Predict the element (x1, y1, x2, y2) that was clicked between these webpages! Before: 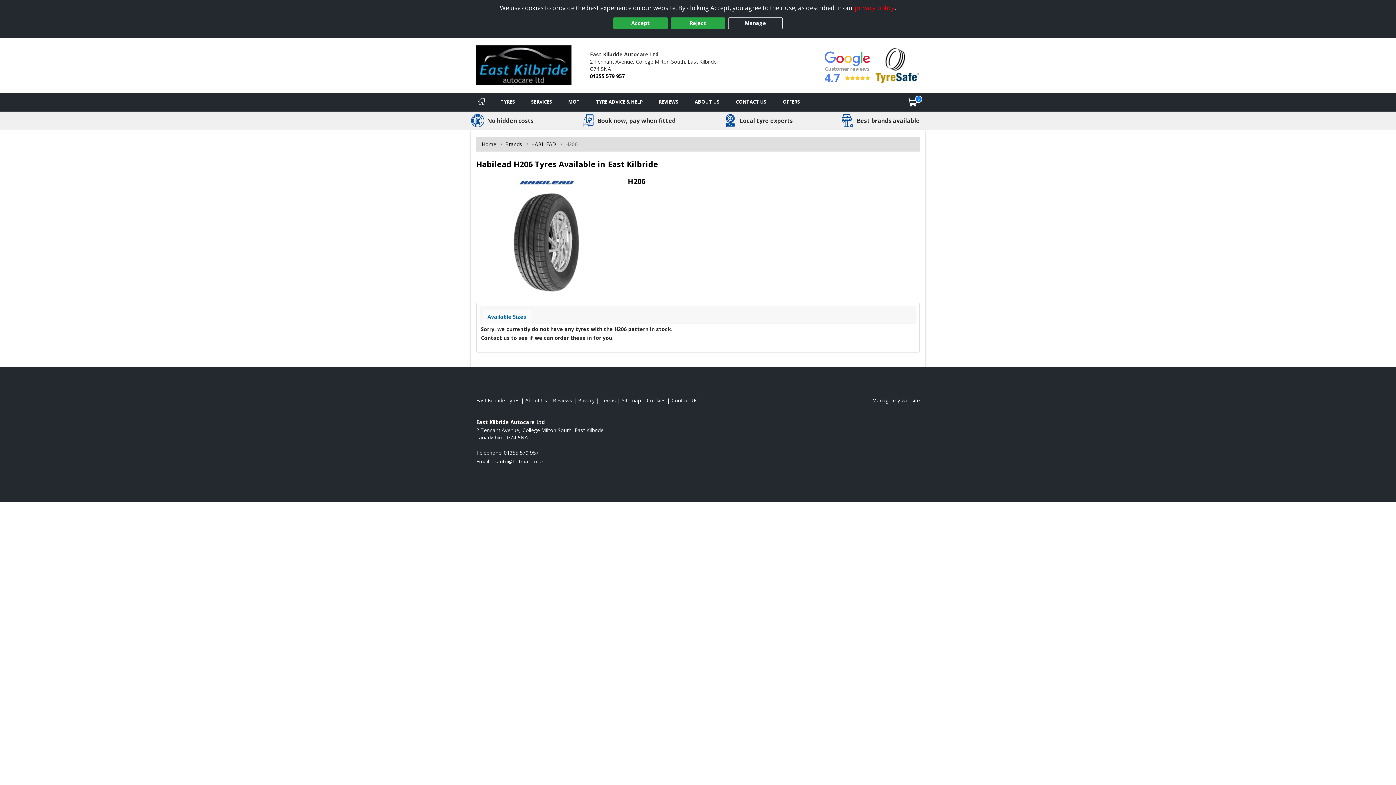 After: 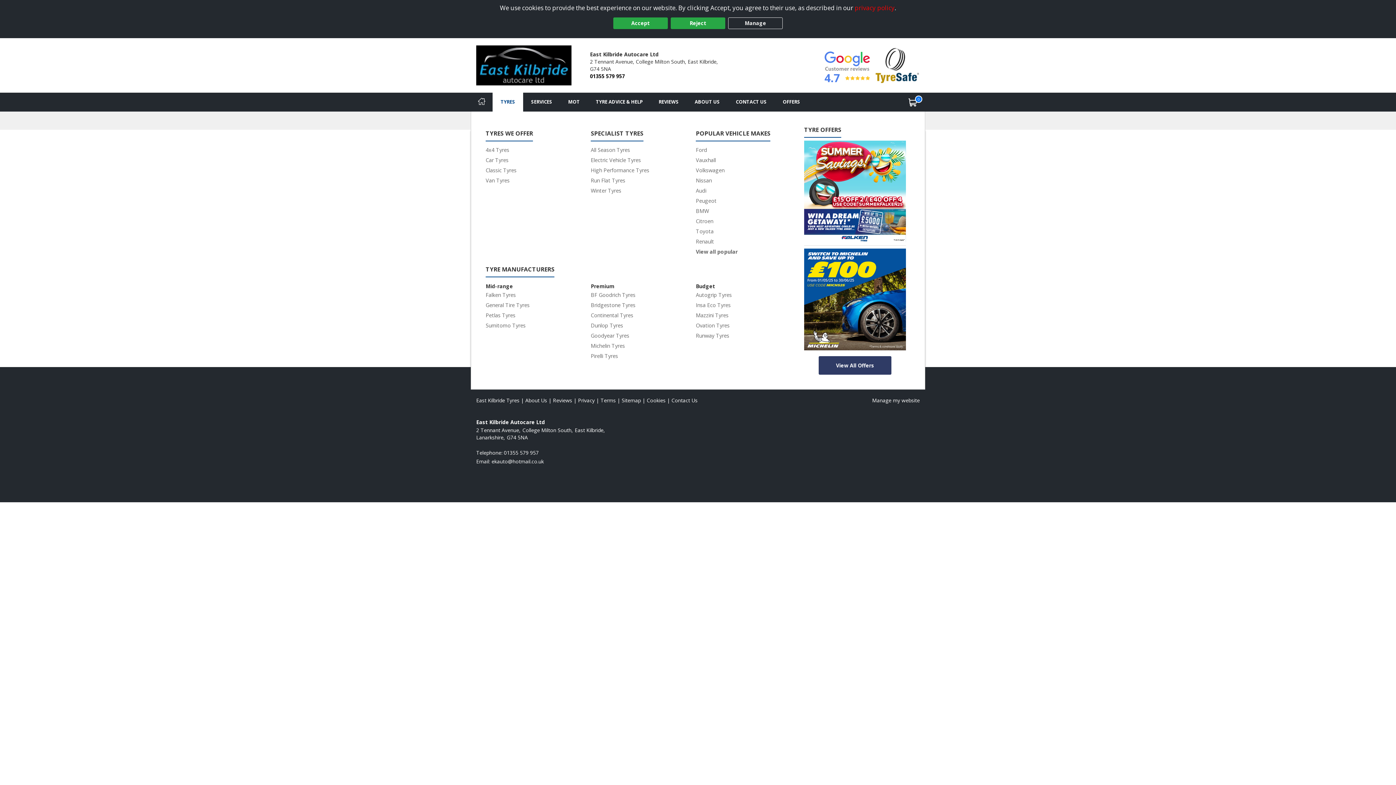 Action: bbox: (492, 92, 523, 111) label: Tyres